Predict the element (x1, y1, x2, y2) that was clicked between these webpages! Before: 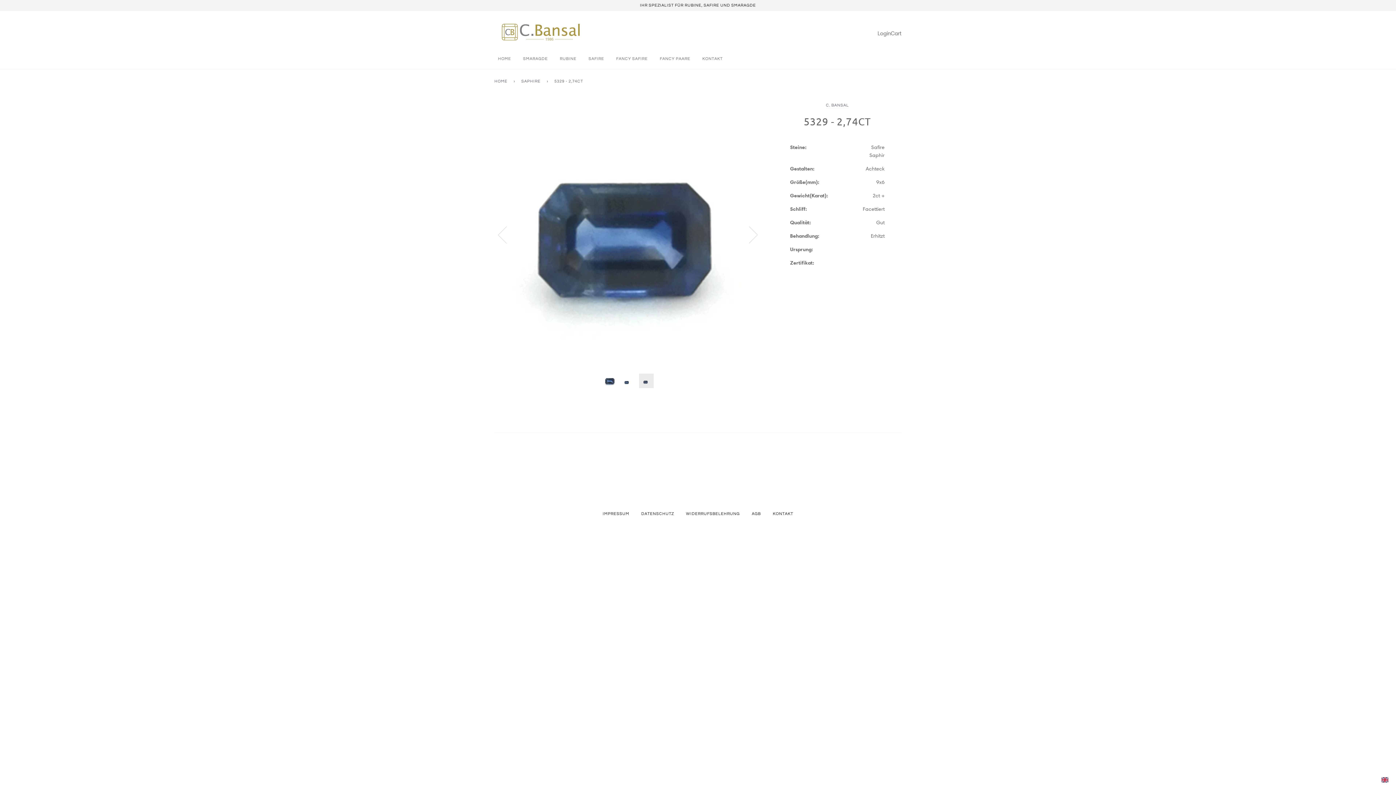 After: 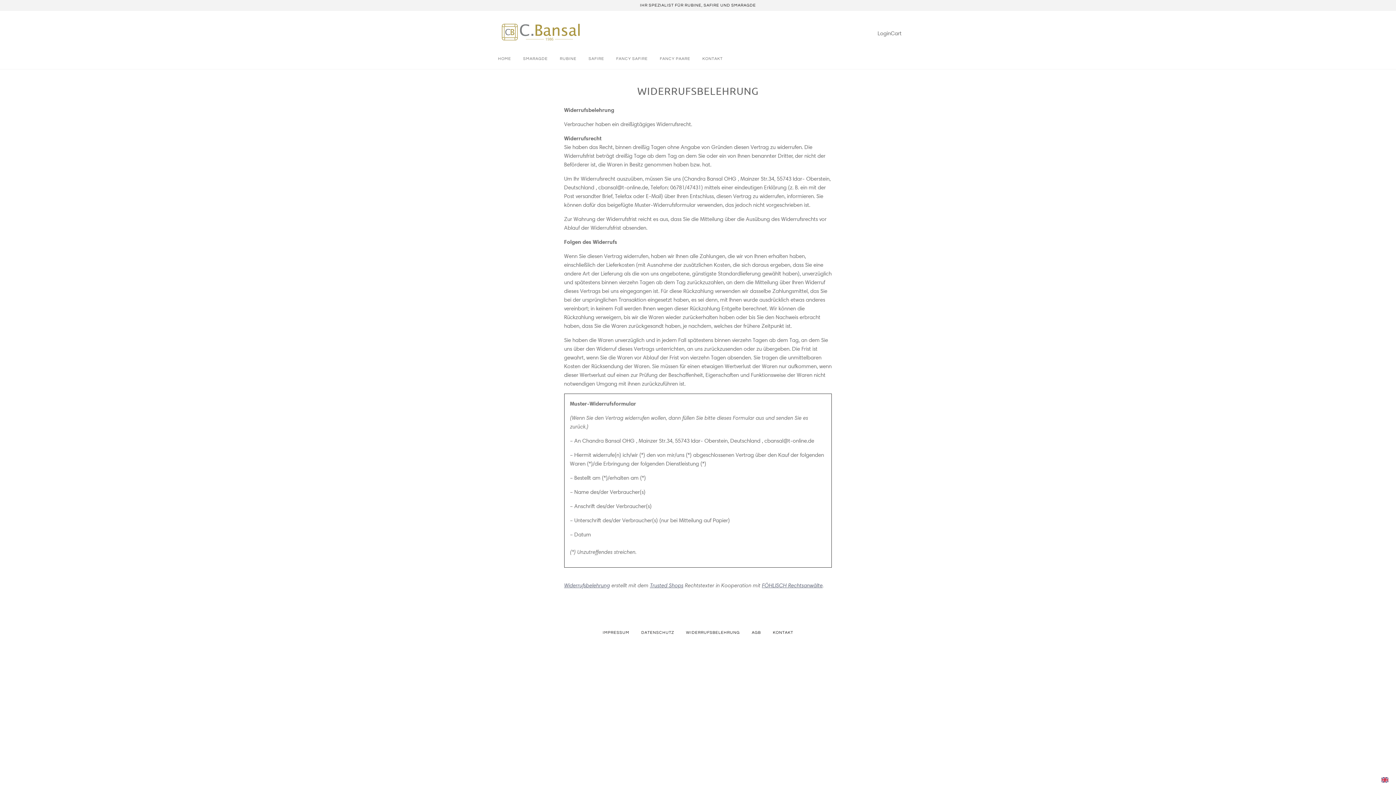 Action: bbox: (686, 512, 740, 516) label: WIDERRUFSBELEHRUNG